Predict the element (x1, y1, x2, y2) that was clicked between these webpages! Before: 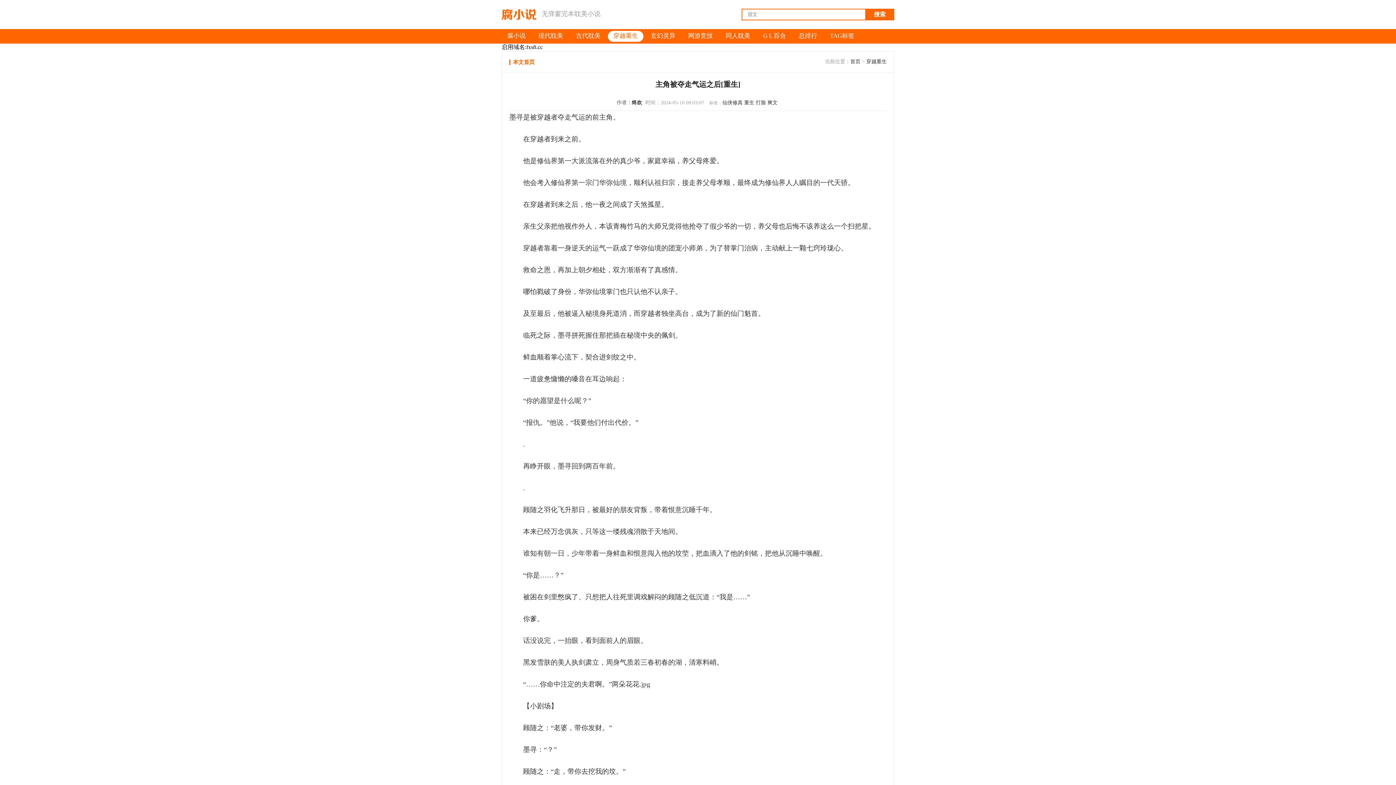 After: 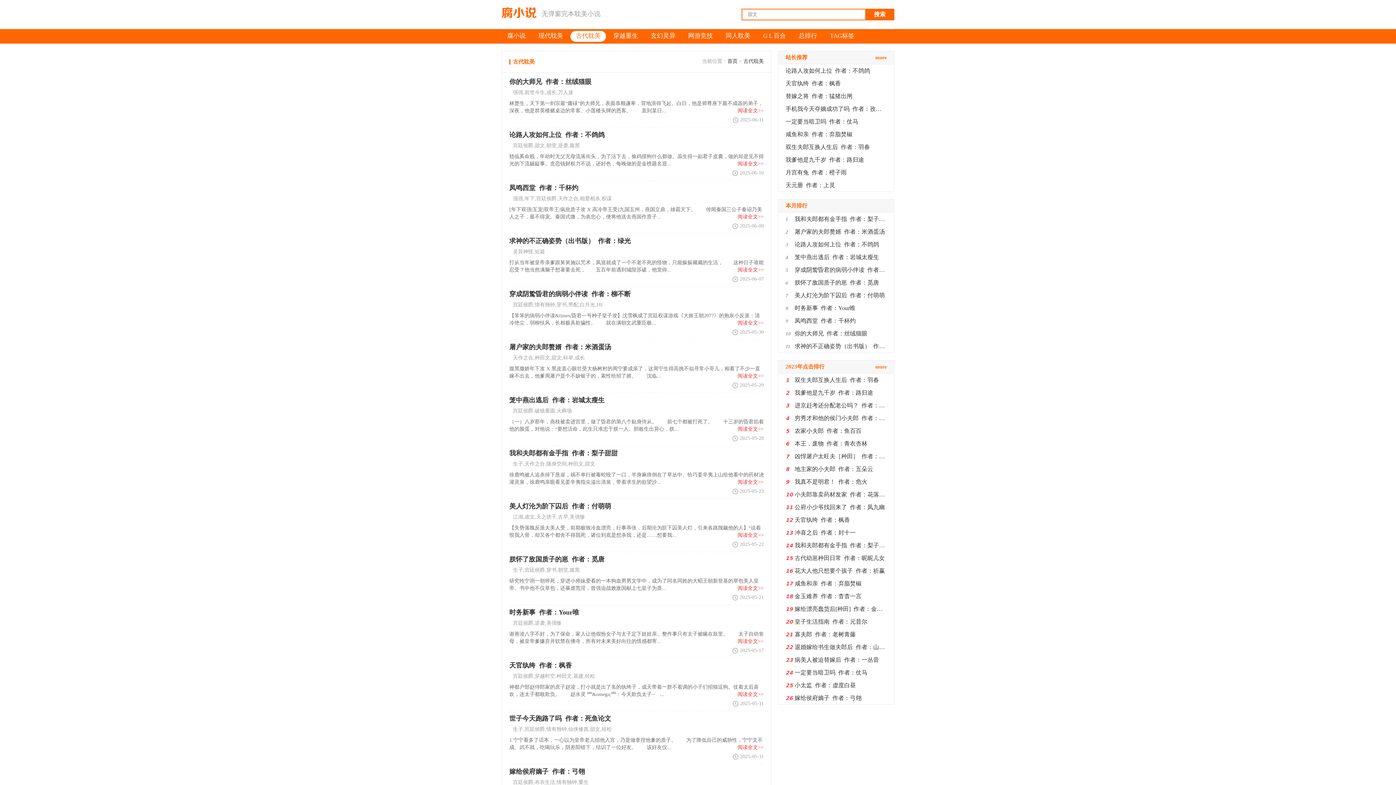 Action: label: 古代耽美 bbox: (576, 32, 600, 39)